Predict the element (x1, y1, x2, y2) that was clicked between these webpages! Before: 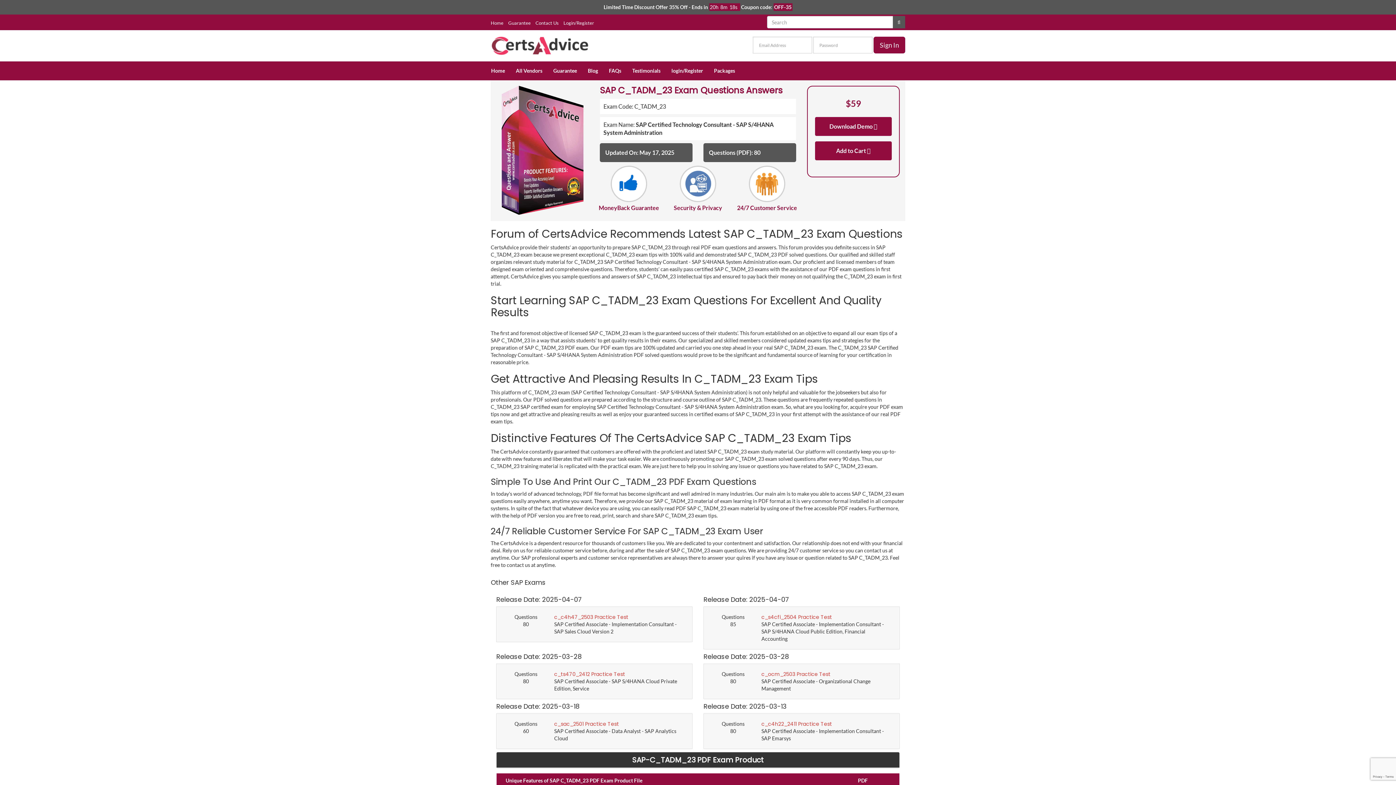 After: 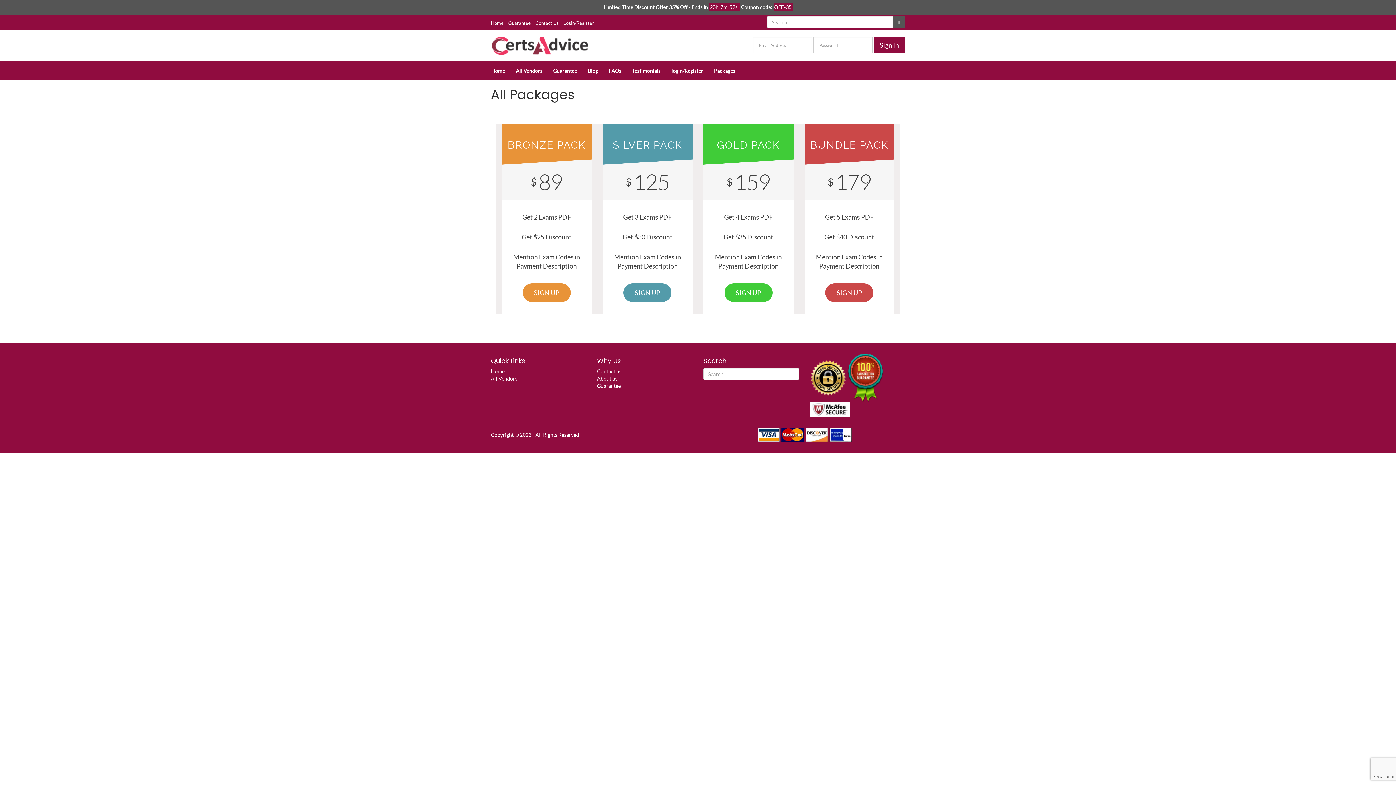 Action: label: Packages bbox: (708, 61, 740, 80)